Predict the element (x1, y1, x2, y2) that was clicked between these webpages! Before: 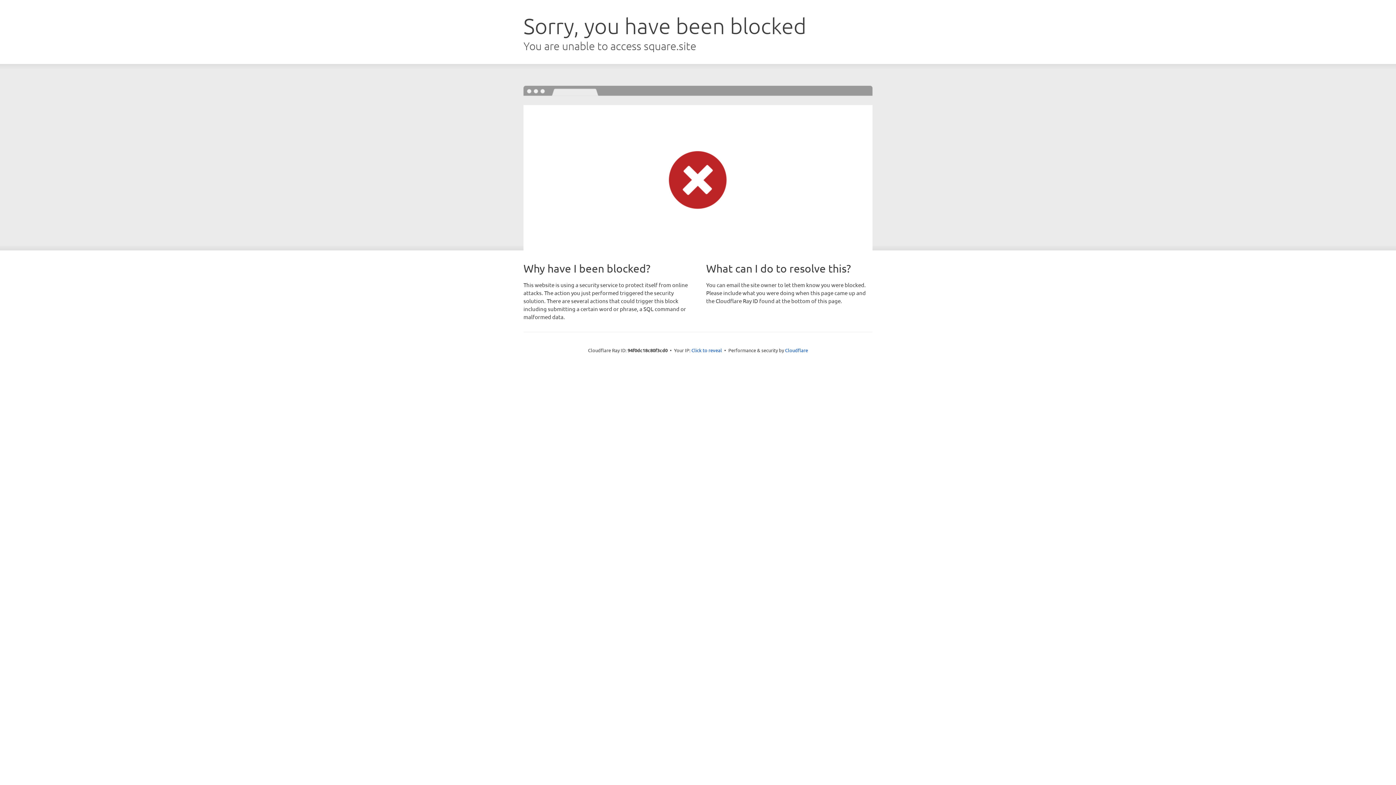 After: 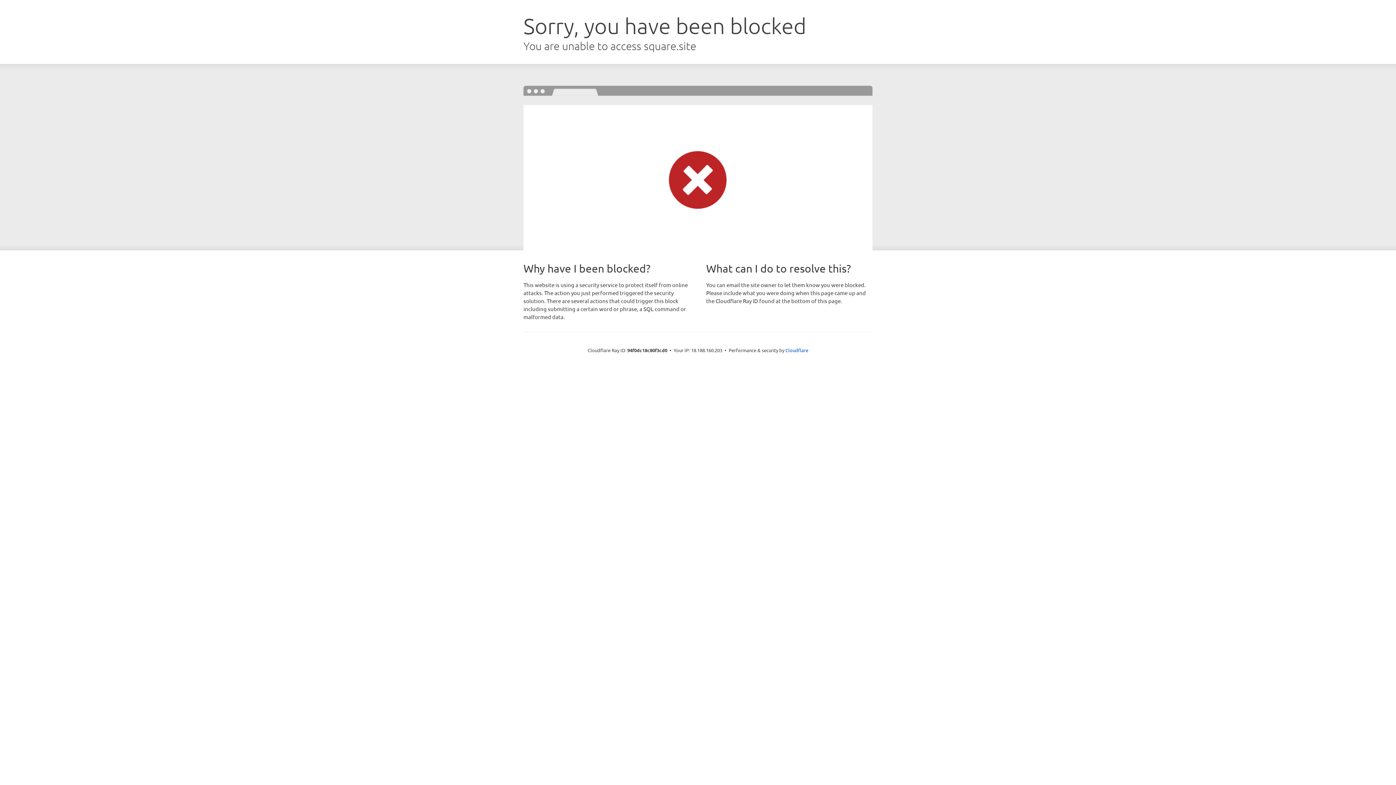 Action: label: Click to reveal bbox: (691, 346, 722, 353)